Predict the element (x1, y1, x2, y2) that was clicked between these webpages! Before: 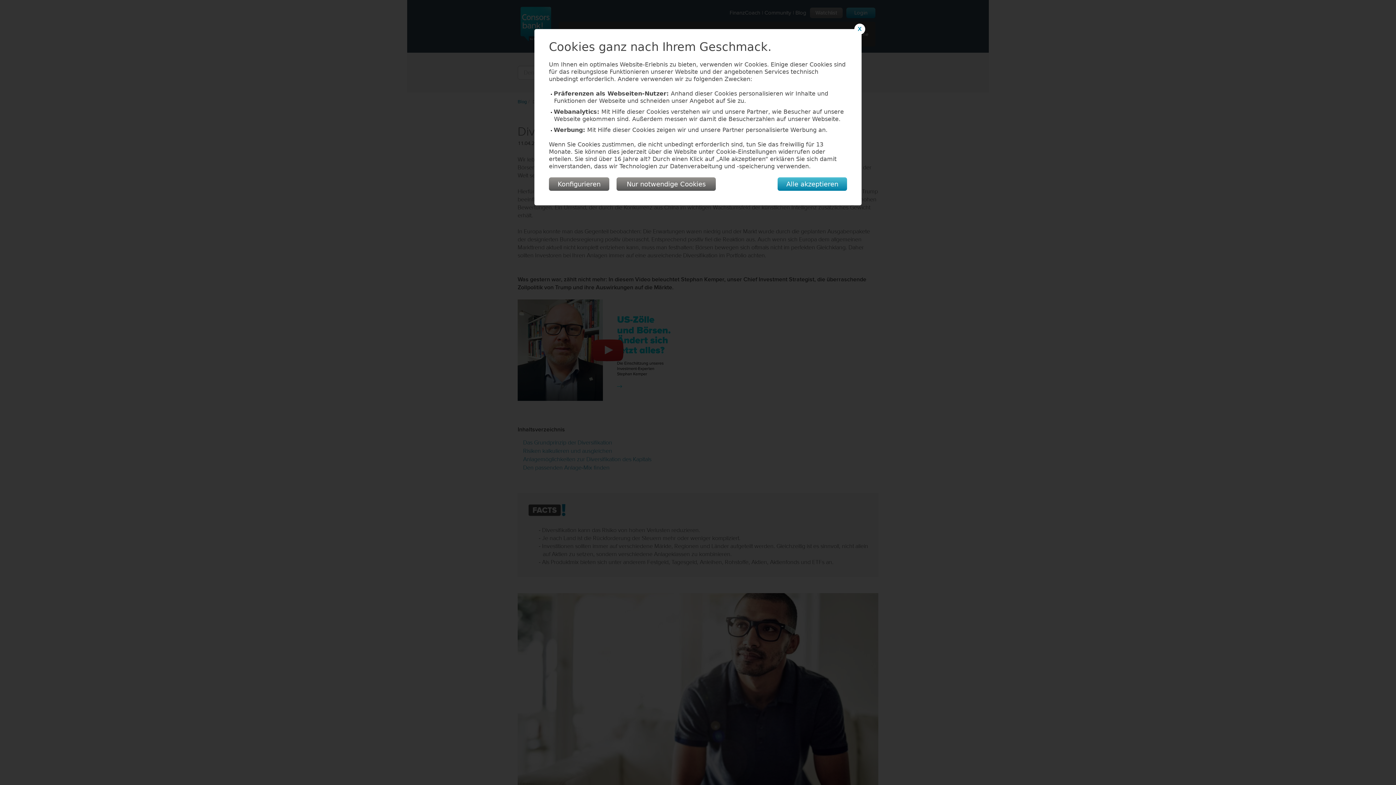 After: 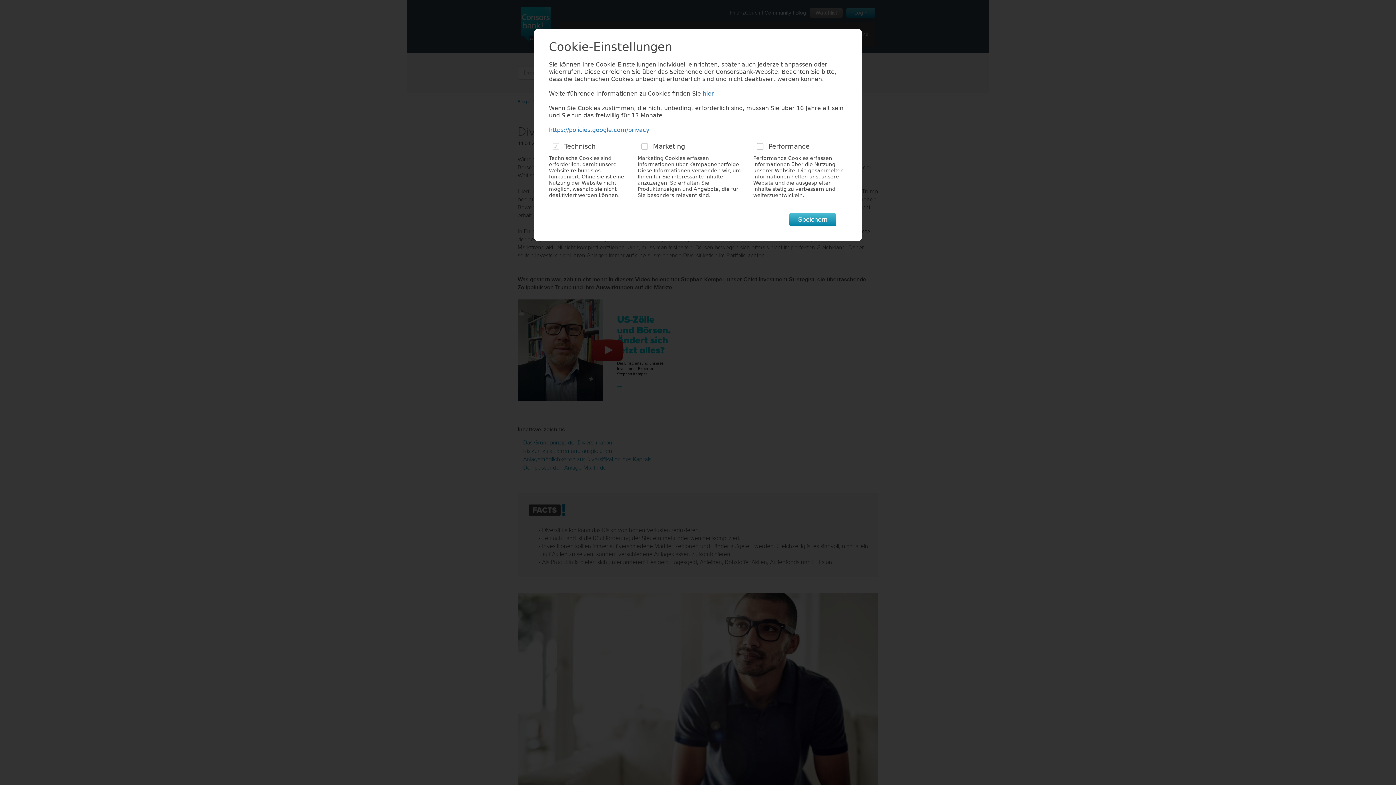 Action: label: Konfigurieren bbox: (549, 177, 609, 190)